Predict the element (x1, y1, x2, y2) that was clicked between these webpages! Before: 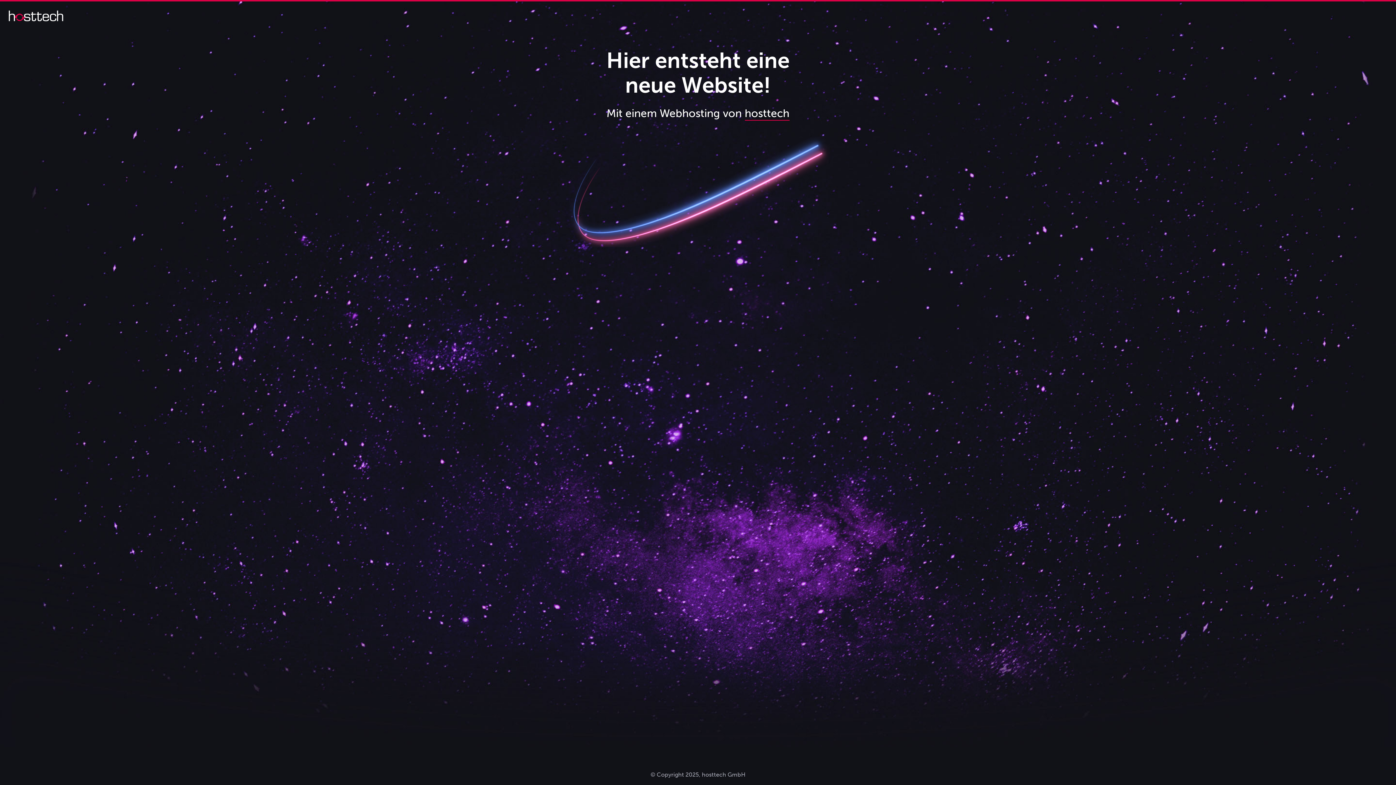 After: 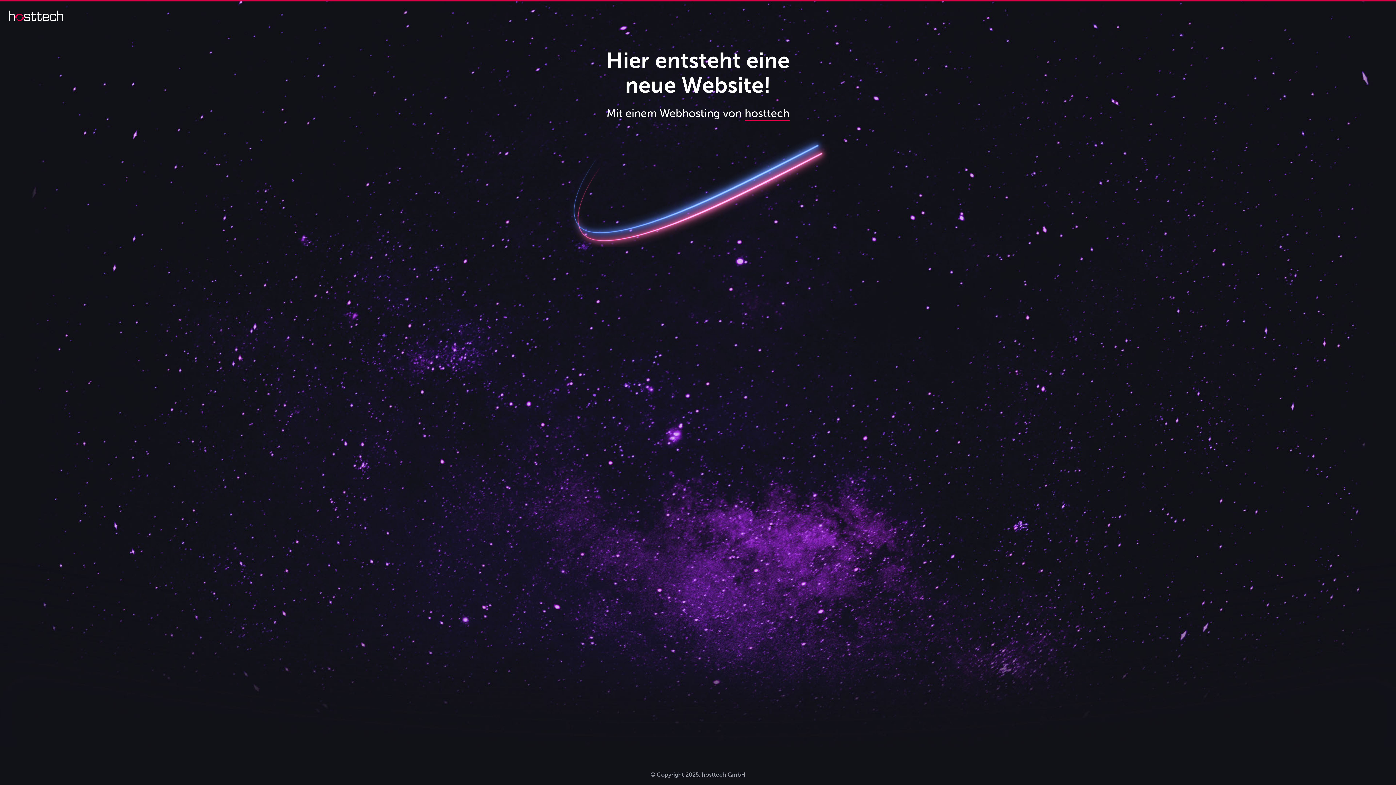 Action: bbox: (8, 16, 63, 22)